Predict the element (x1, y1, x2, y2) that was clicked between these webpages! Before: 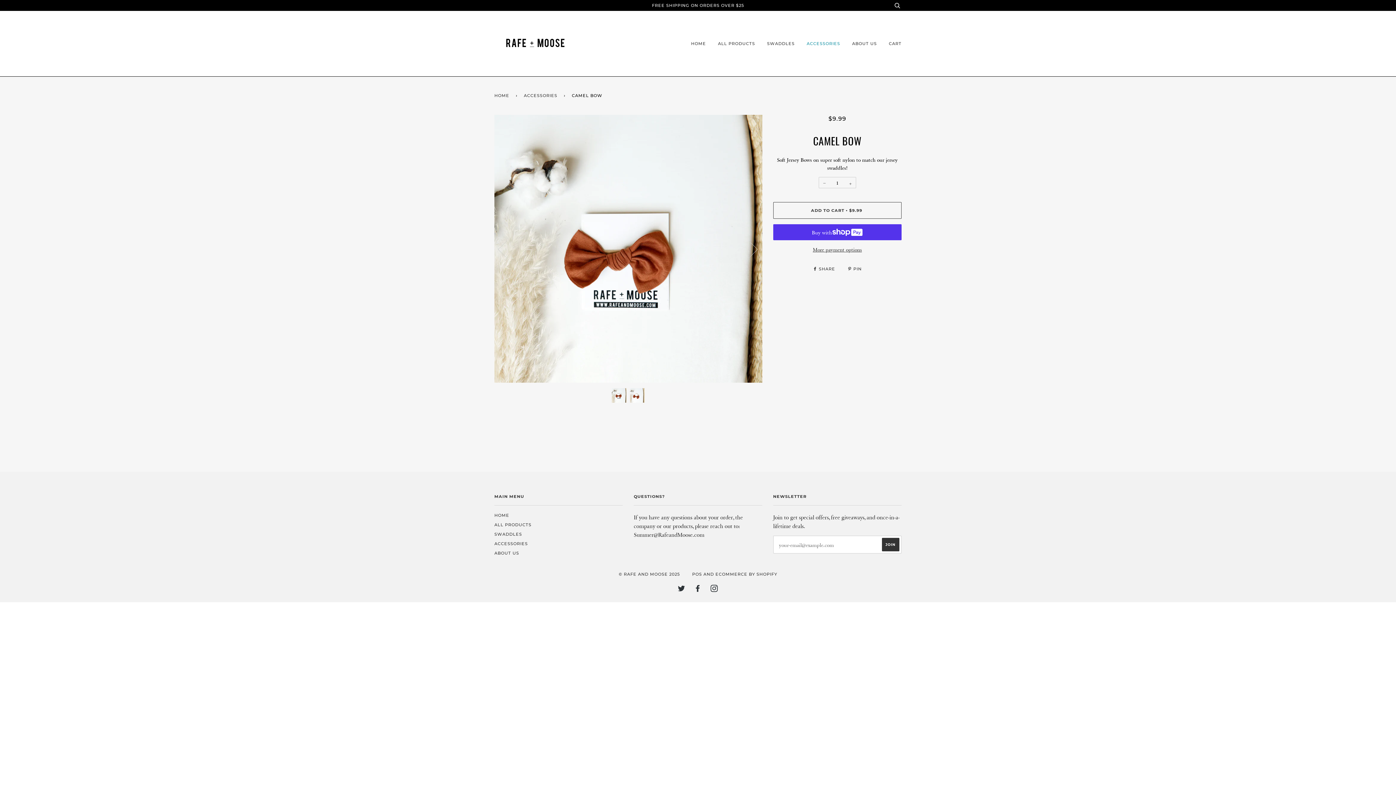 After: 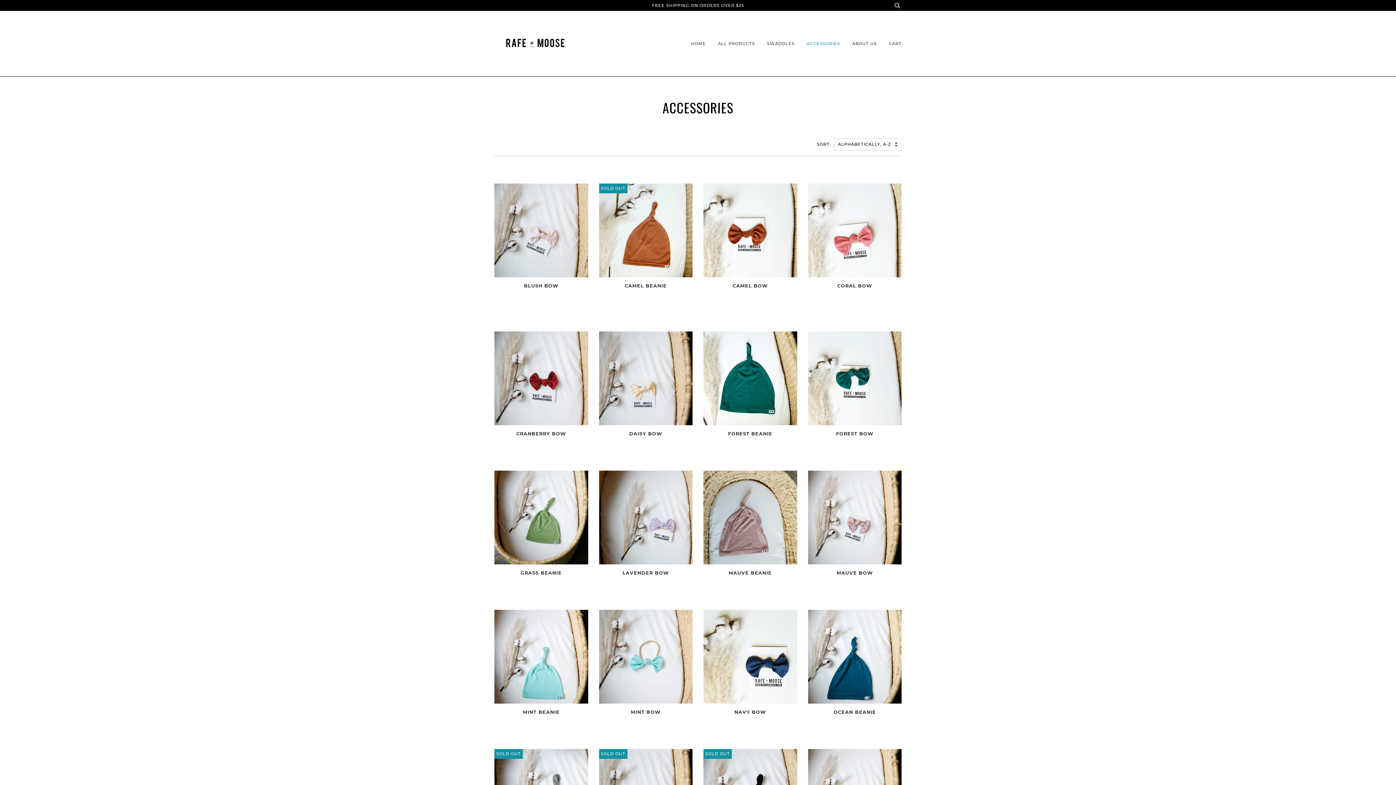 Action: bbox: (494, 541, 528, 546) label: ACCESSORIES